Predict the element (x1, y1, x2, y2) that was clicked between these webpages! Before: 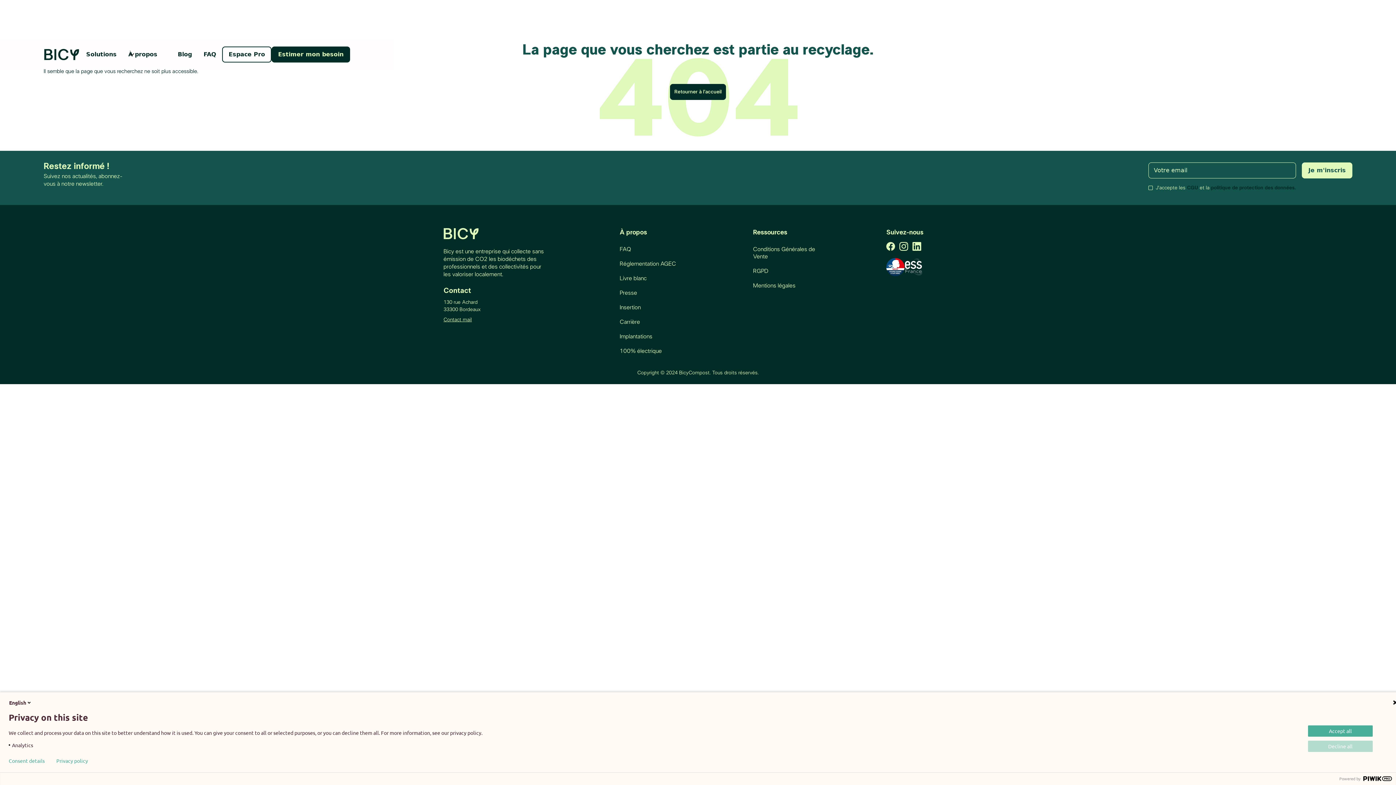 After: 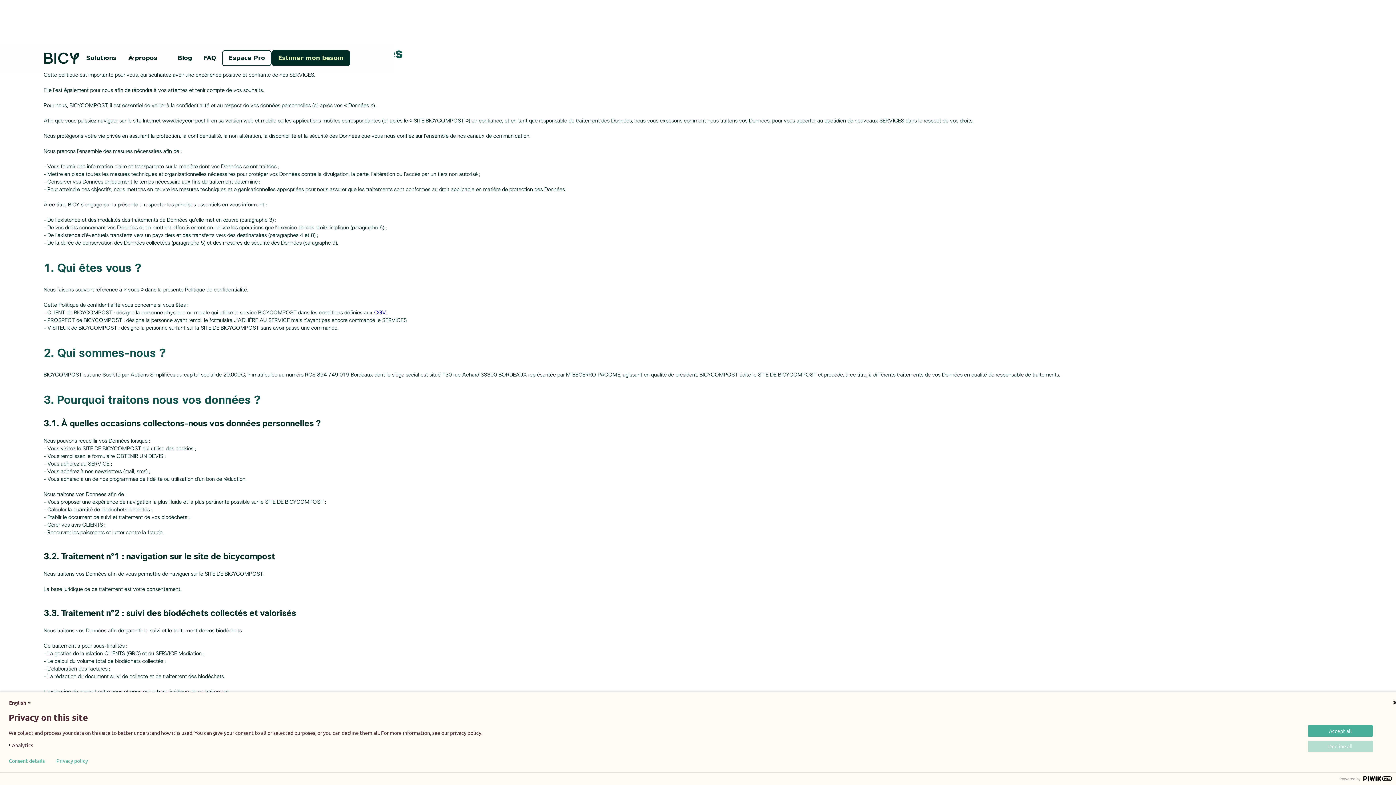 Action: label: RGPD bbox: (753, 267, 768, 274)